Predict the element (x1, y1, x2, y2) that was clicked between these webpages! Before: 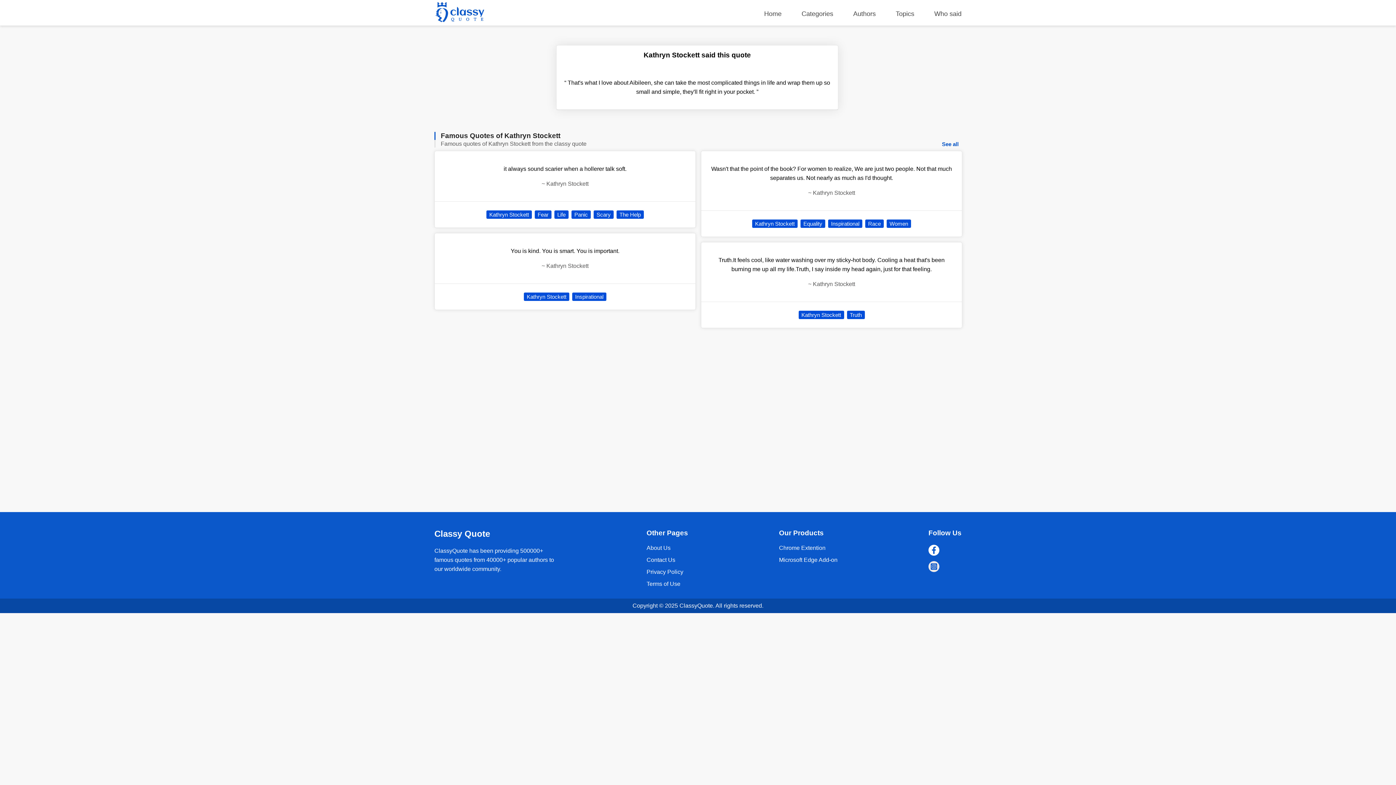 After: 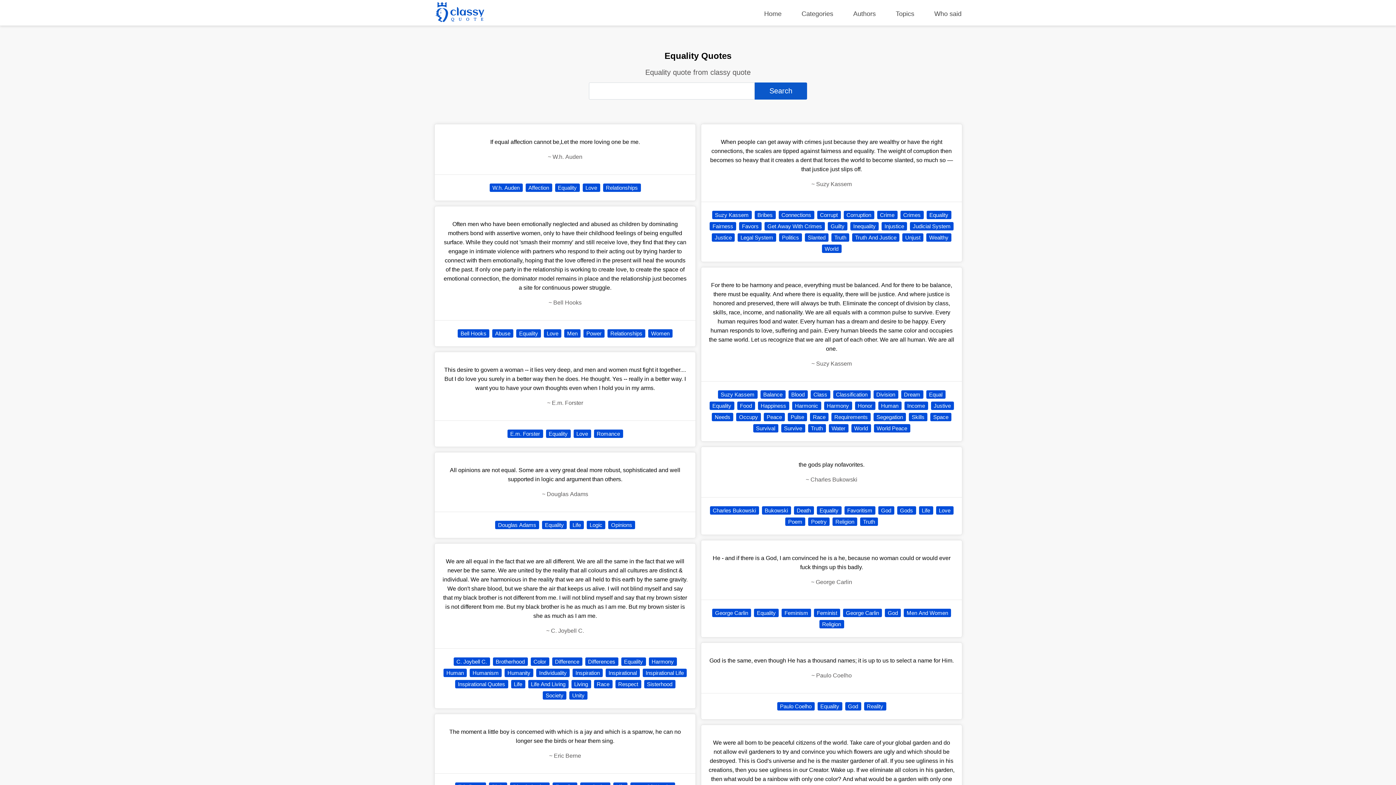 Action: bbox: (800, 219, 825, 227) label: Equality